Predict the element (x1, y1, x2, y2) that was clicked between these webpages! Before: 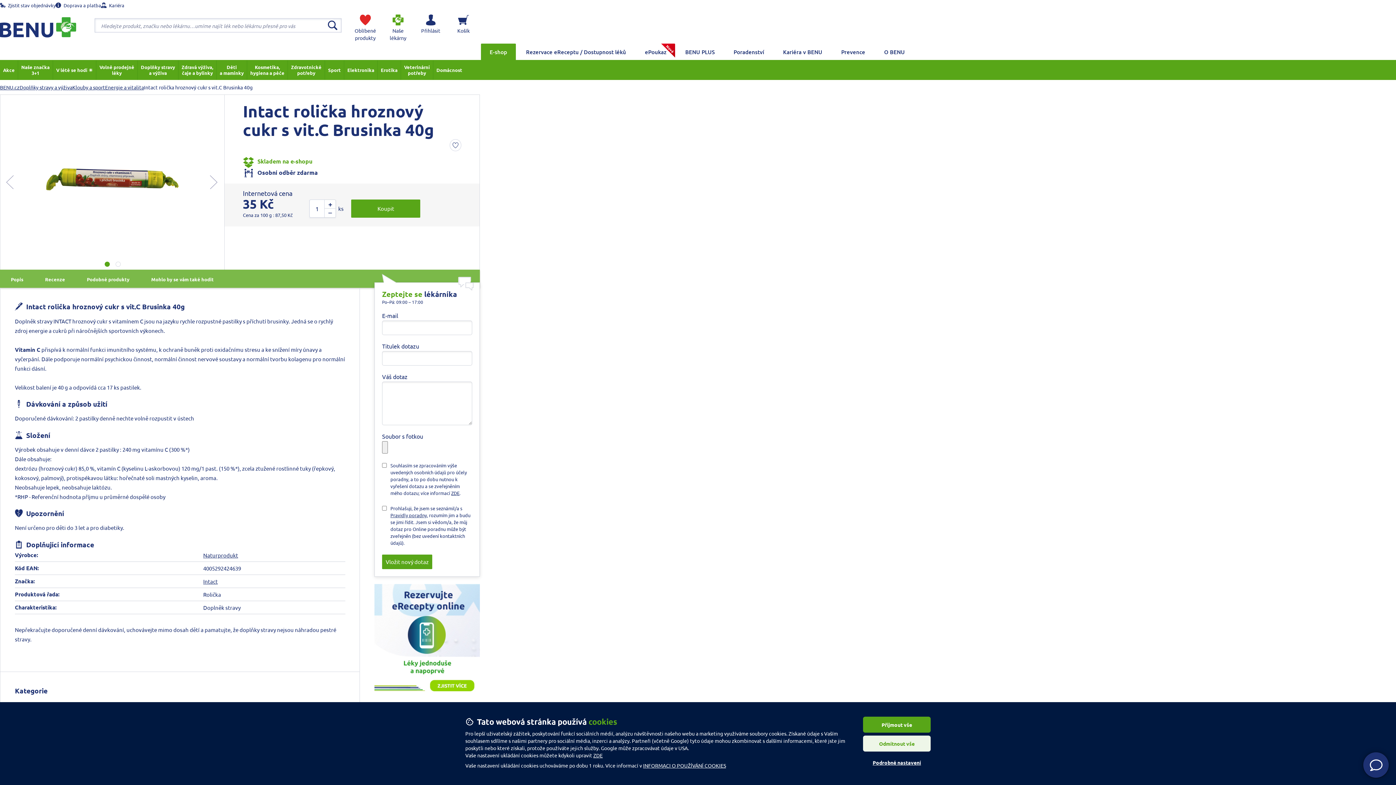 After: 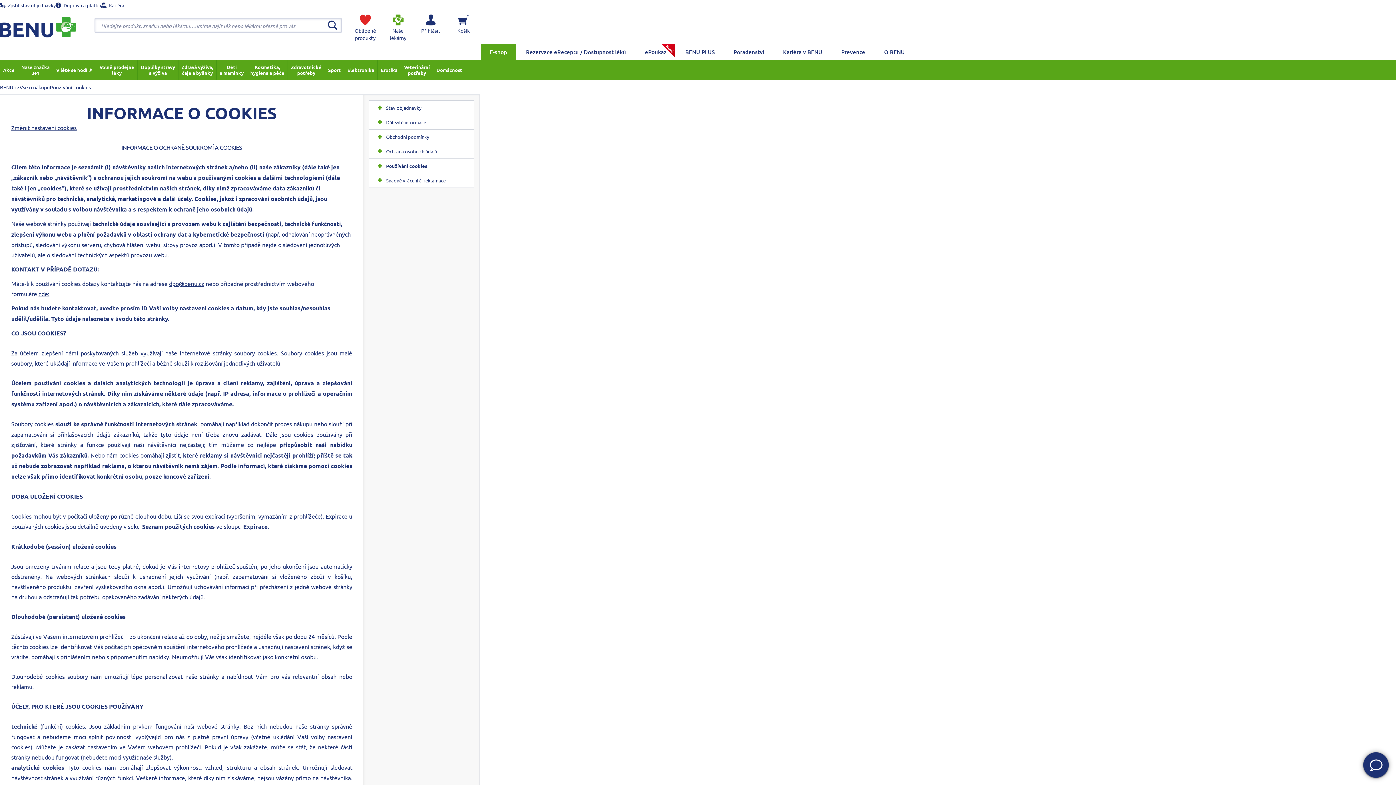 Action: bbox: (593, 752, 602, 758) label: ZDE